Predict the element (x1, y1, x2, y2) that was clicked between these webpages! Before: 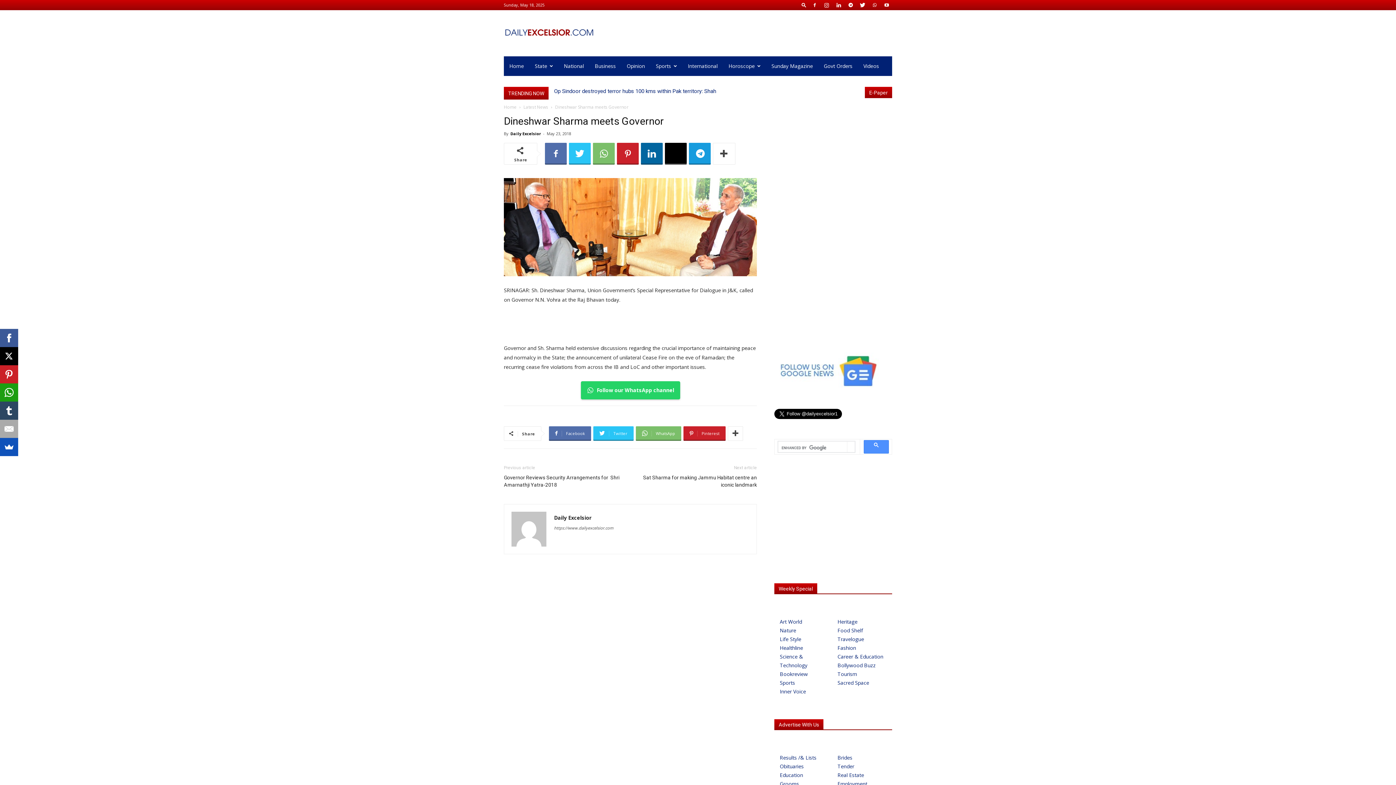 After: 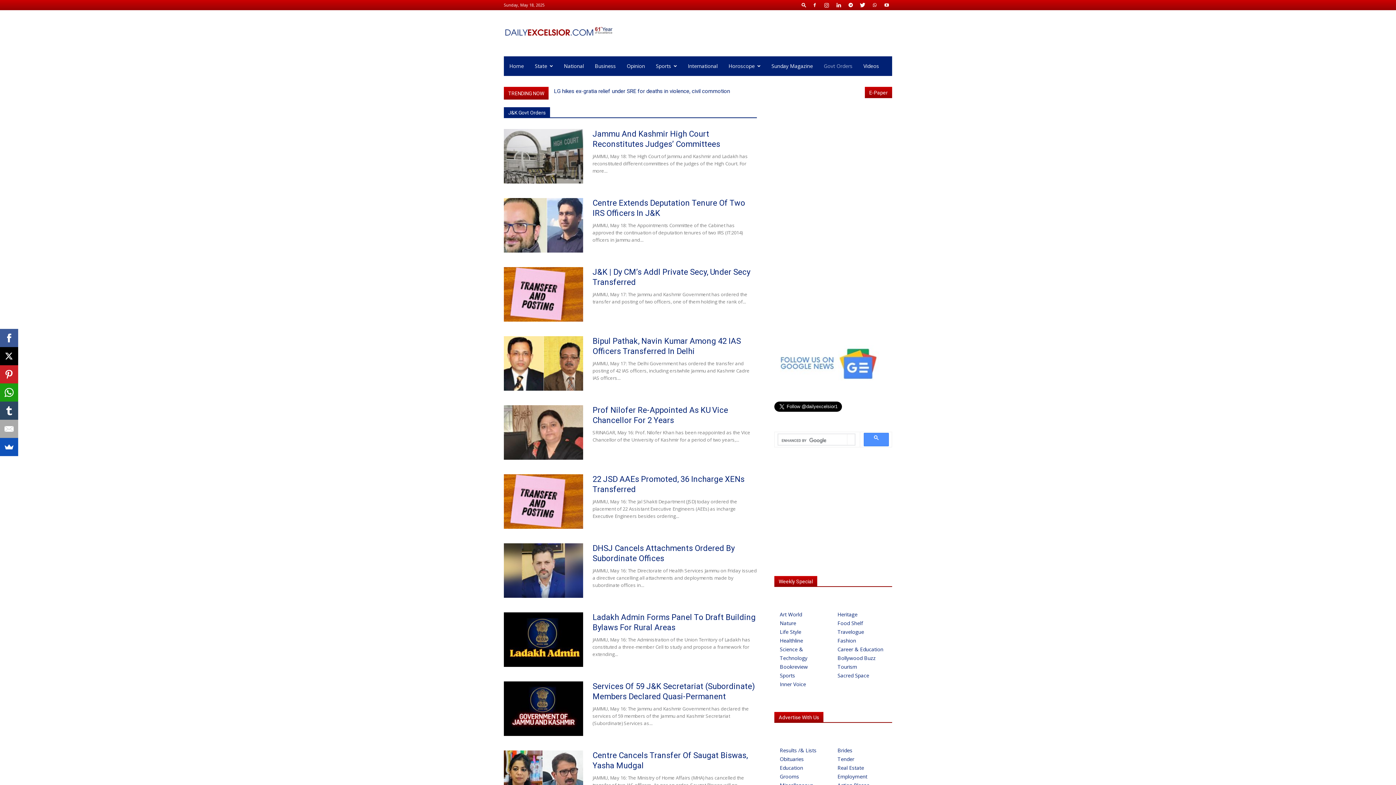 Action: bbox: (818, 60, 858, 72) label: Govt Orders